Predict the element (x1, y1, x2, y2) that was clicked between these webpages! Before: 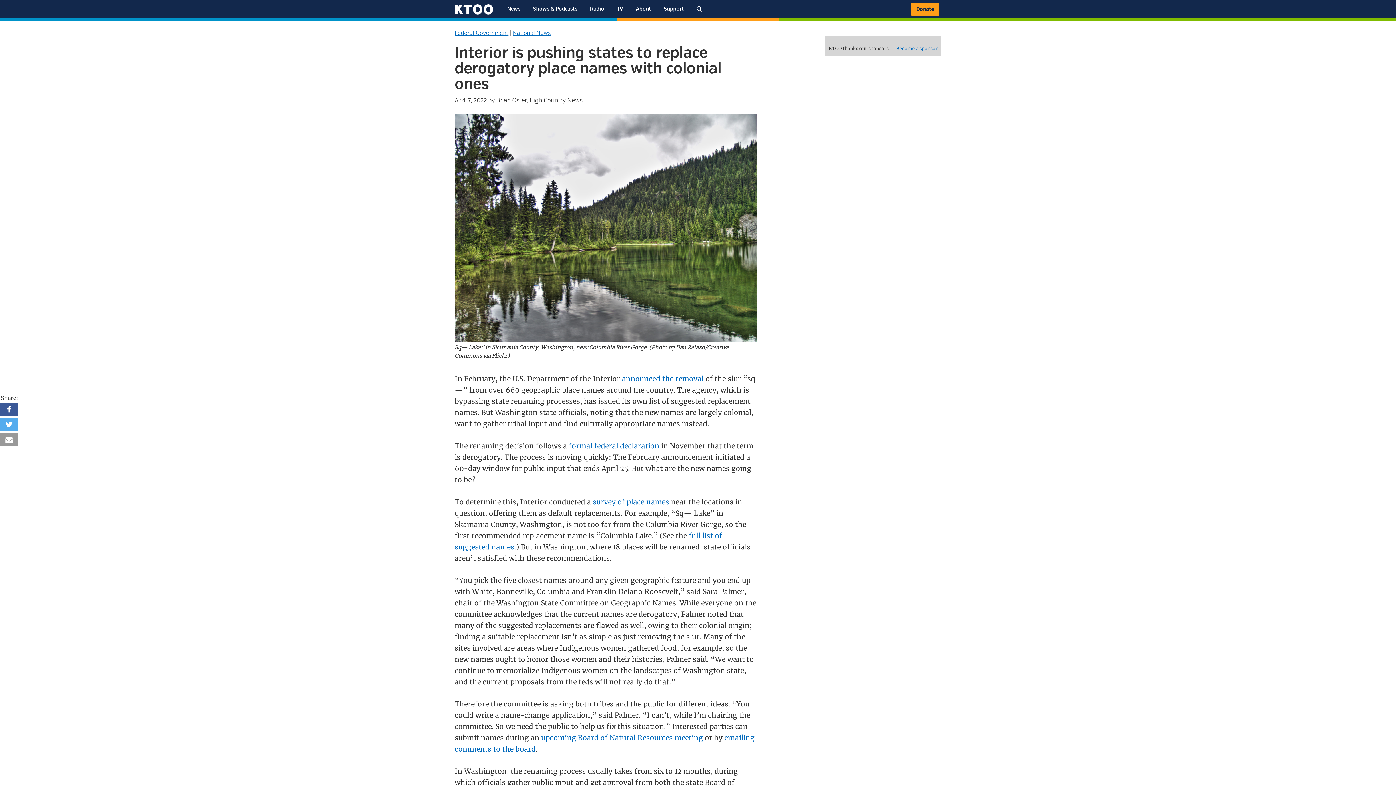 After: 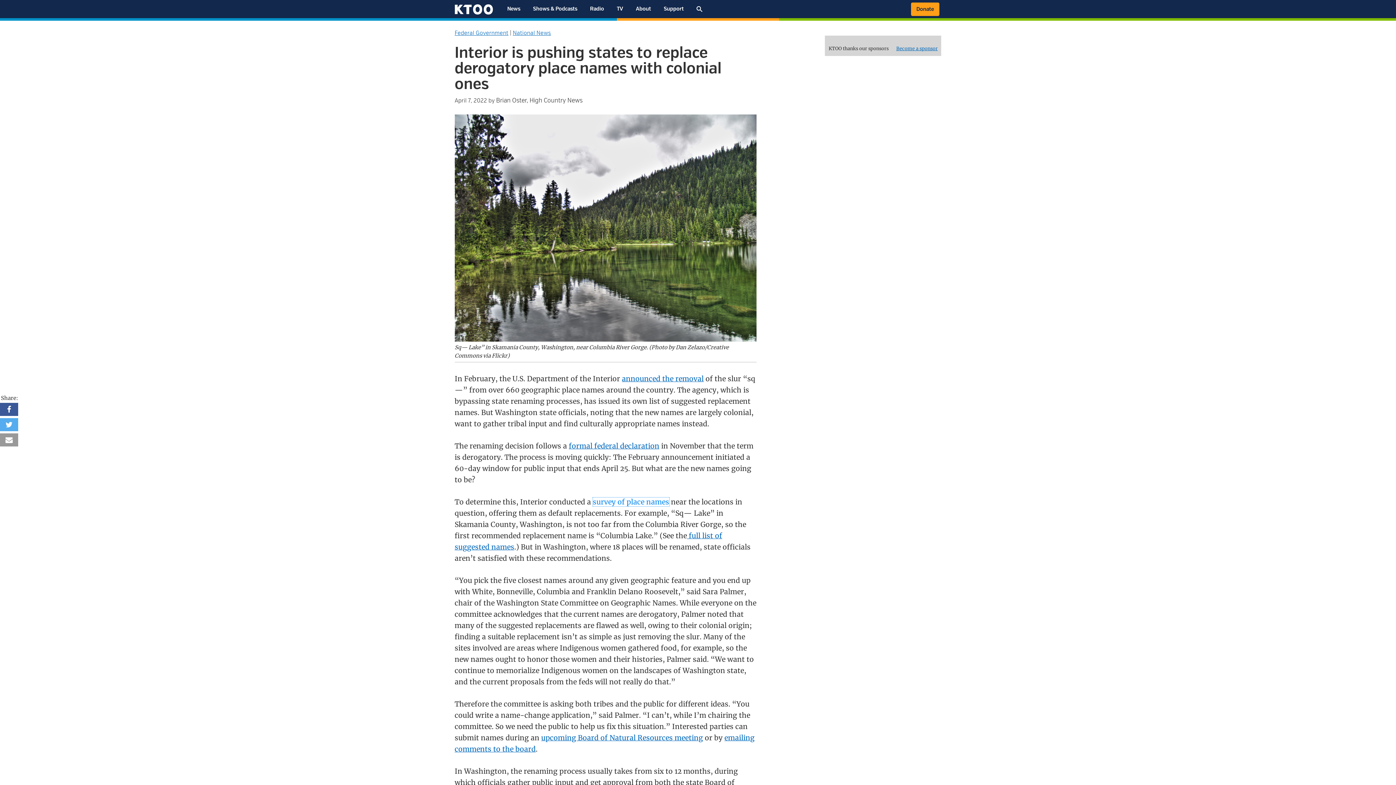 Action: label: survey of place names bbox: (592, 497, 669, 506)